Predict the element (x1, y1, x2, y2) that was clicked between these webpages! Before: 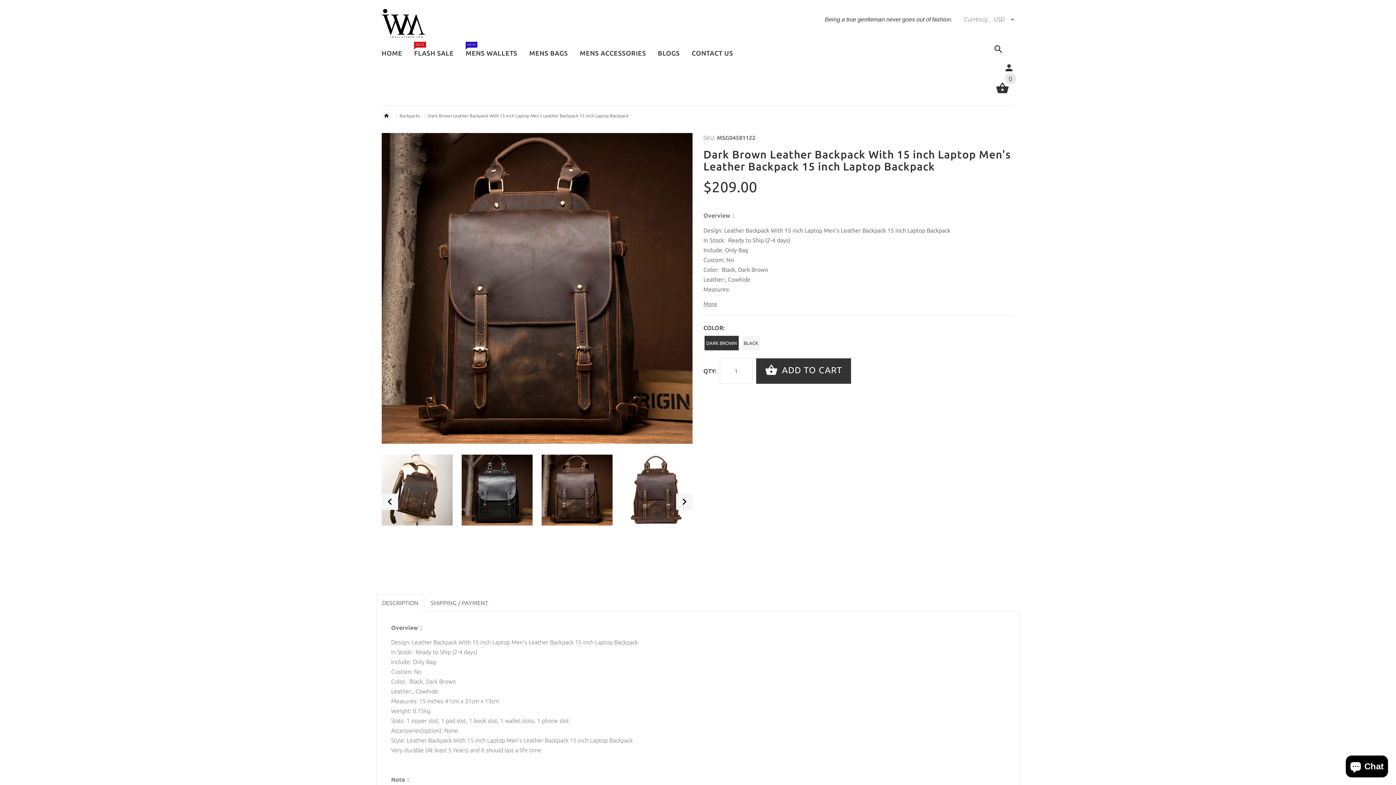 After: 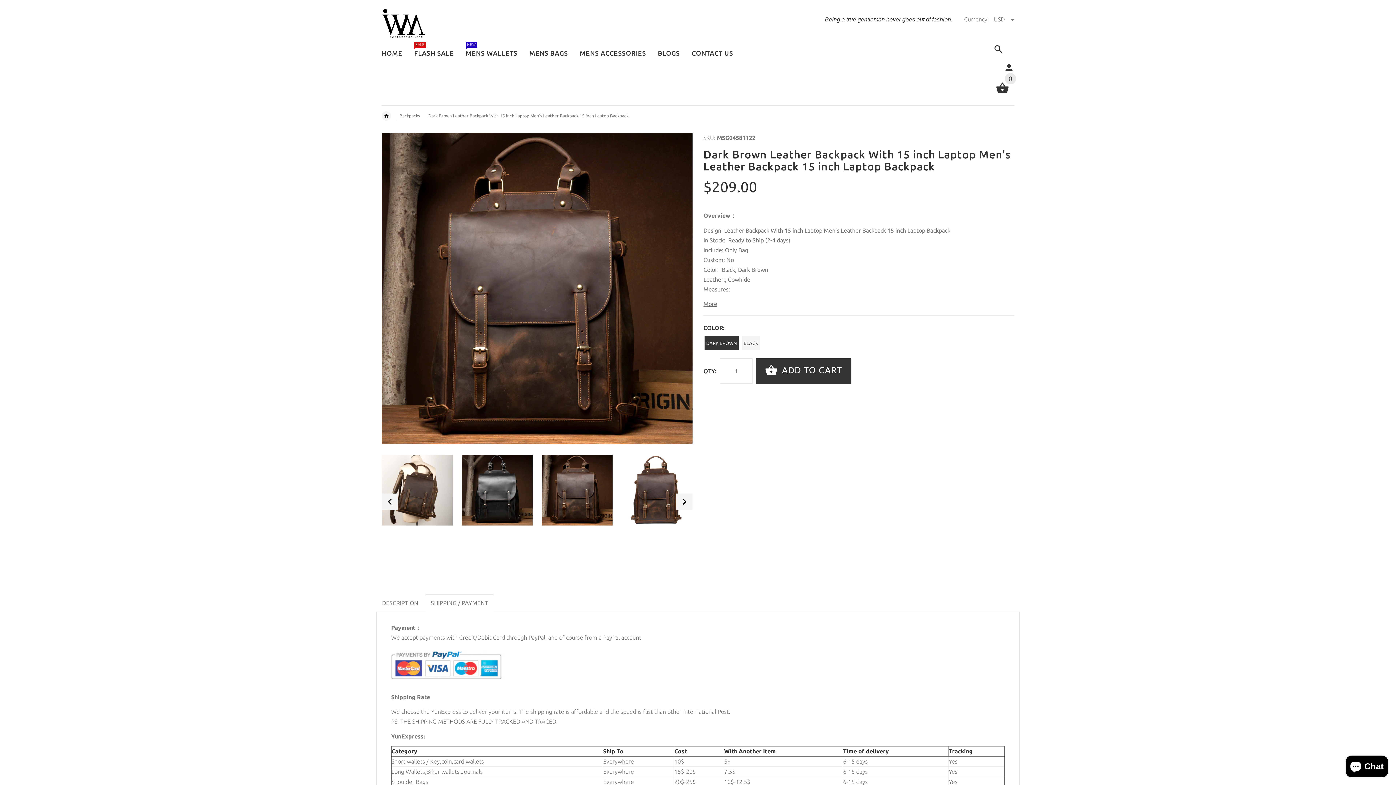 Action: label: SHIPPING / PAYMENT bbox: (425, 594, 494, 612)